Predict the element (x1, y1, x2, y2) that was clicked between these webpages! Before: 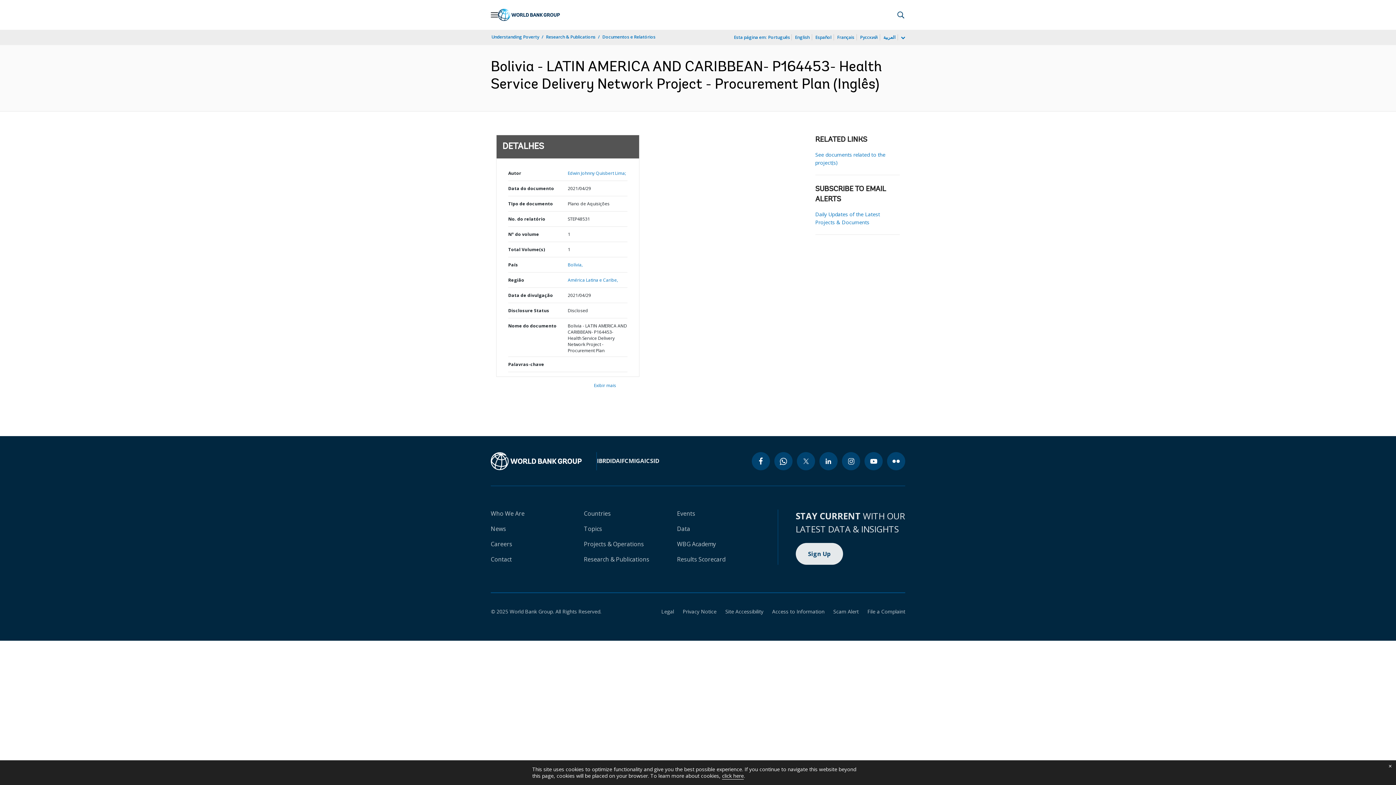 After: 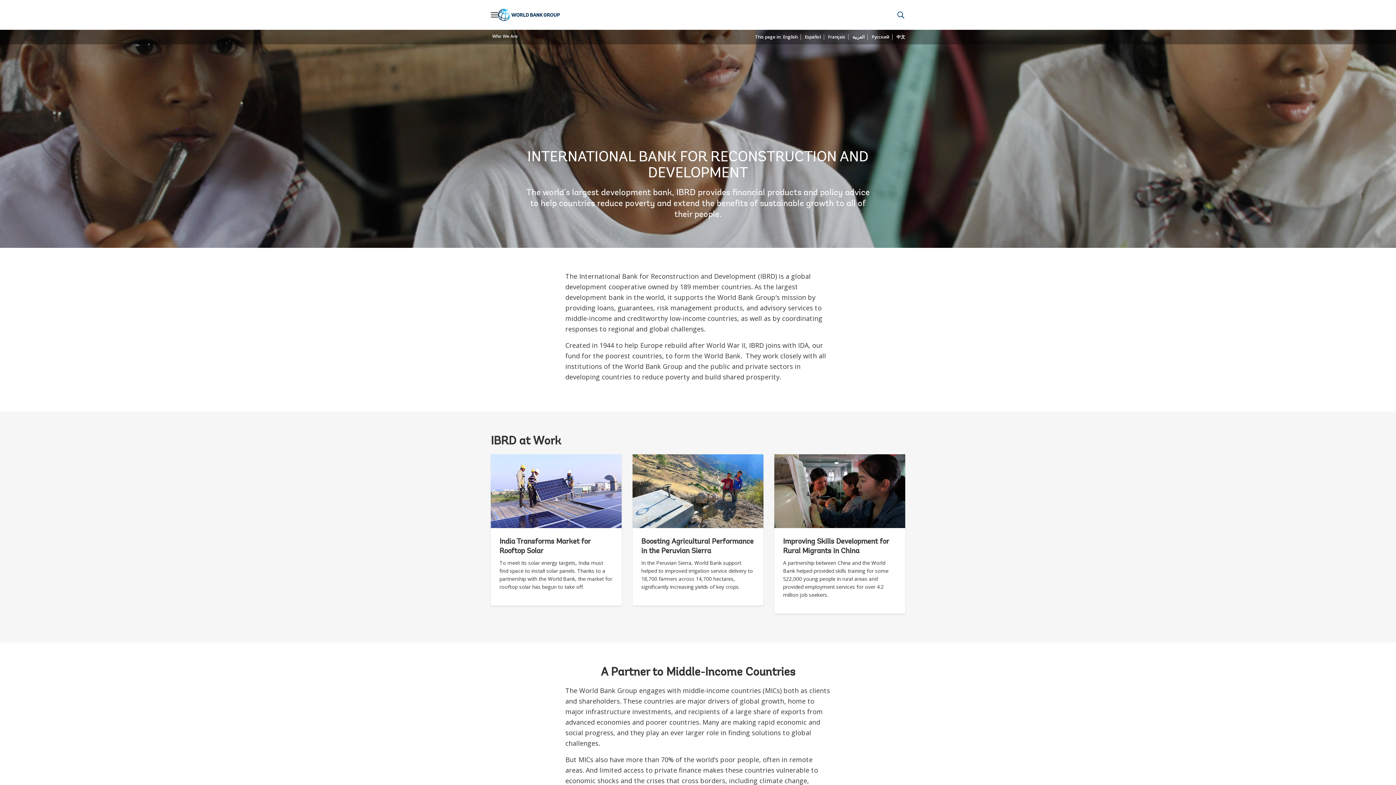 Action: label: IBRD bbox: (597, 457, 610, 465)